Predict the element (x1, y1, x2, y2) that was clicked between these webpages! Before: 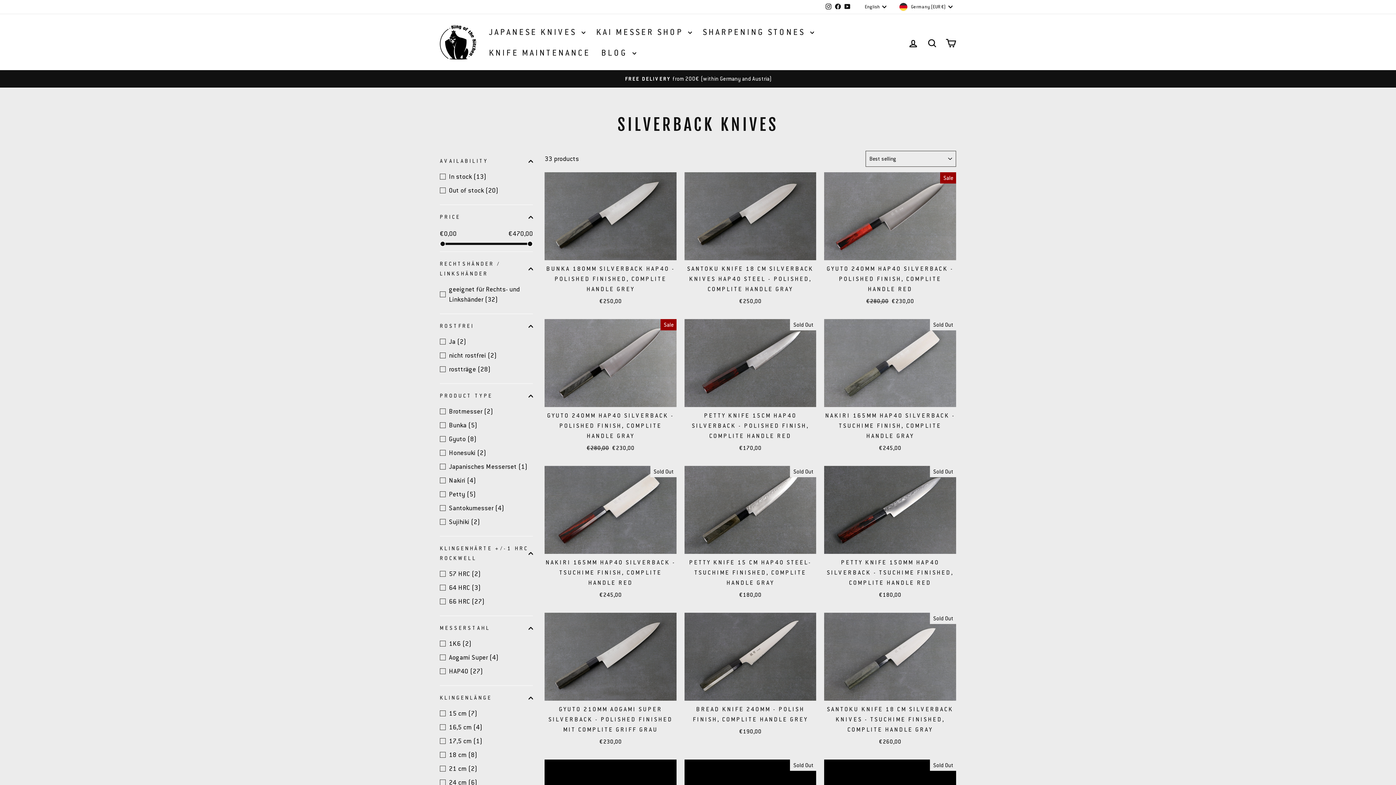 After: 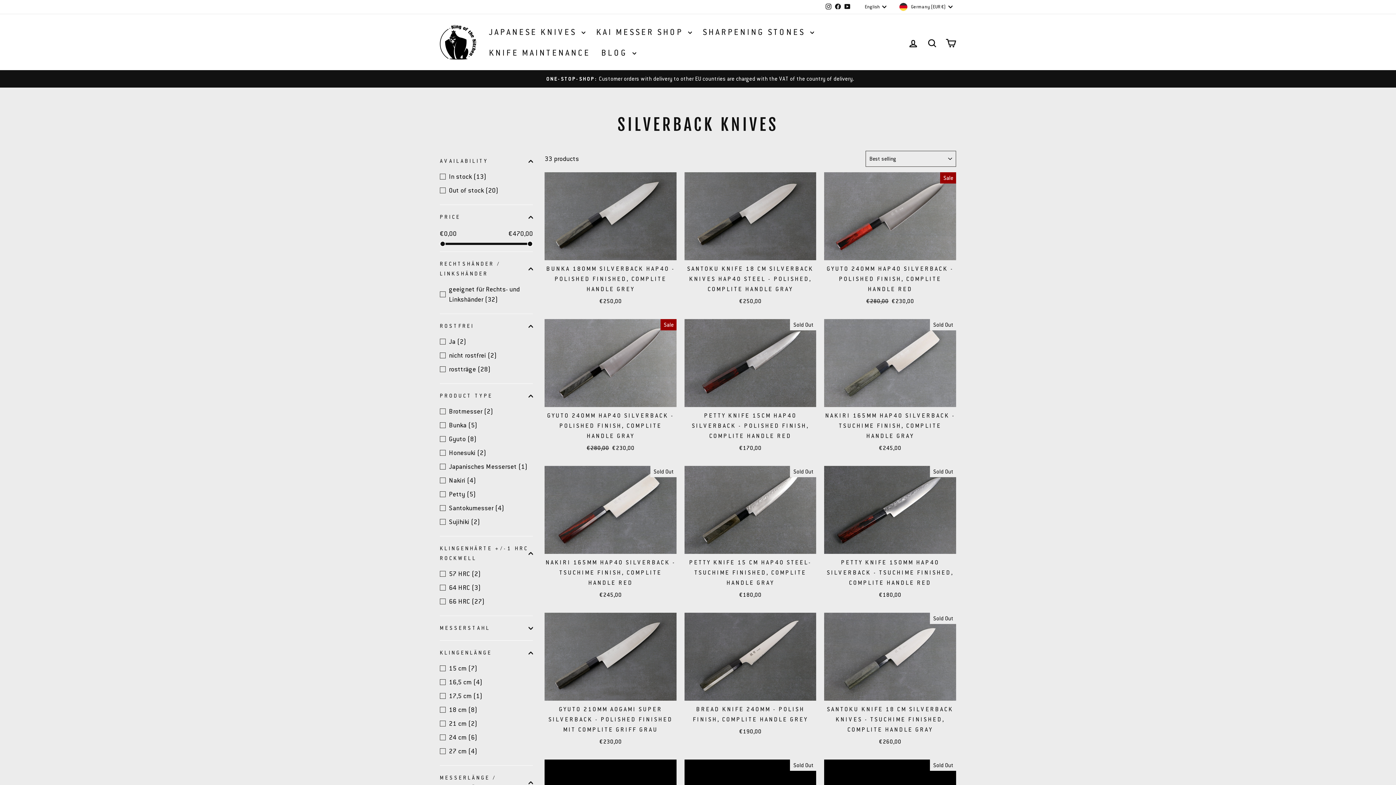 Action: bbox: (440, 618, 533, 639) label: MESSERSTAHL